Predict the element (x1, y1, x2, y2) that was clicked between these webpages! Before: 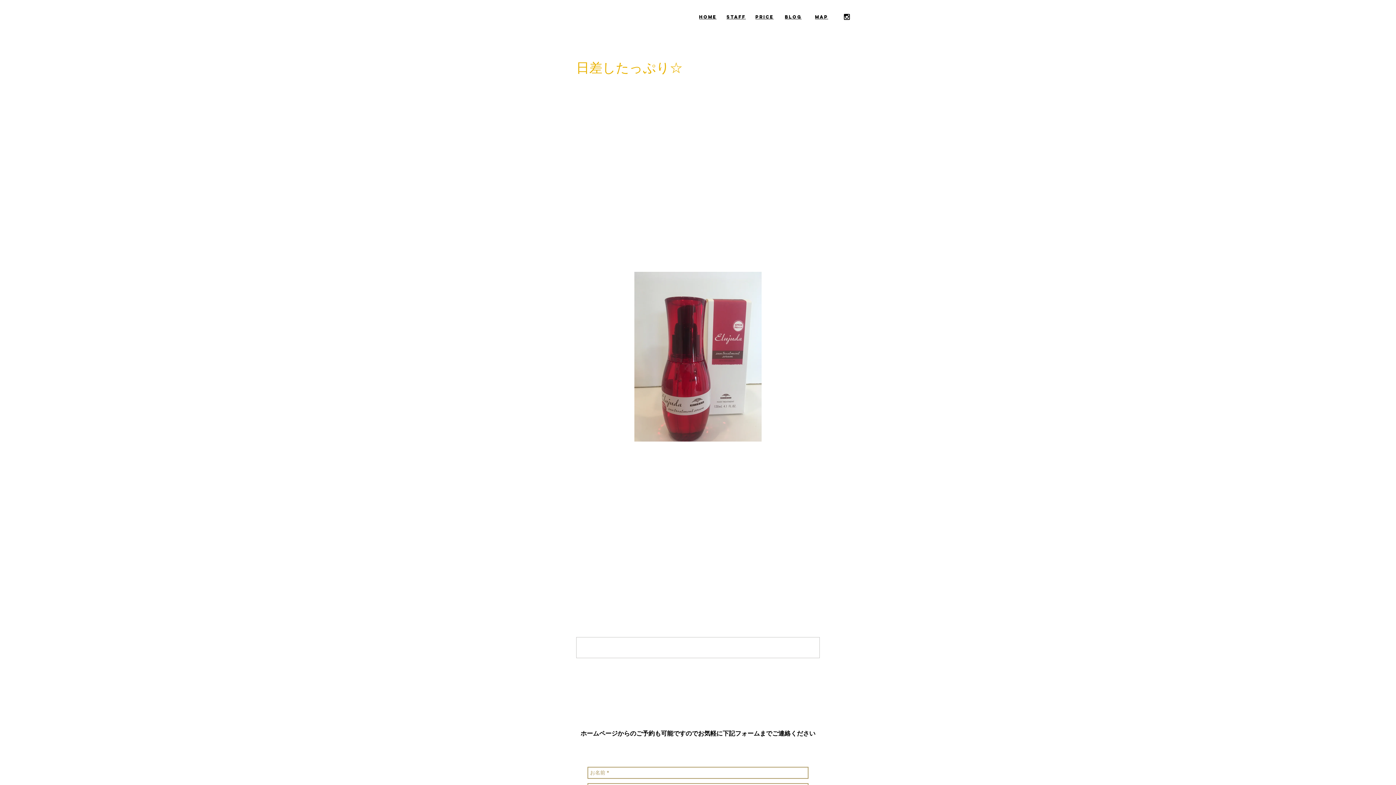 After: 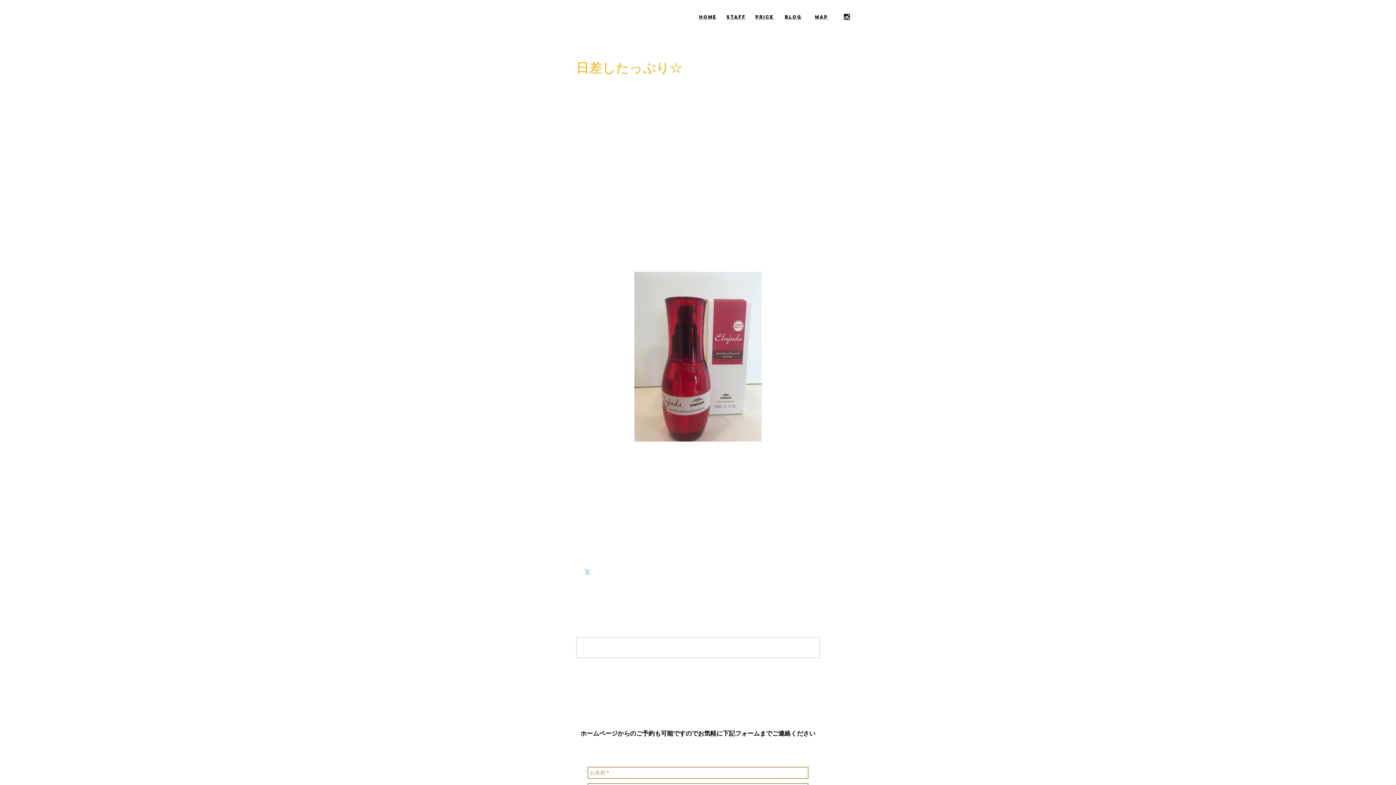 Action: label: X（Twitter）でシェア bbox: (583, 568, 590, 575)